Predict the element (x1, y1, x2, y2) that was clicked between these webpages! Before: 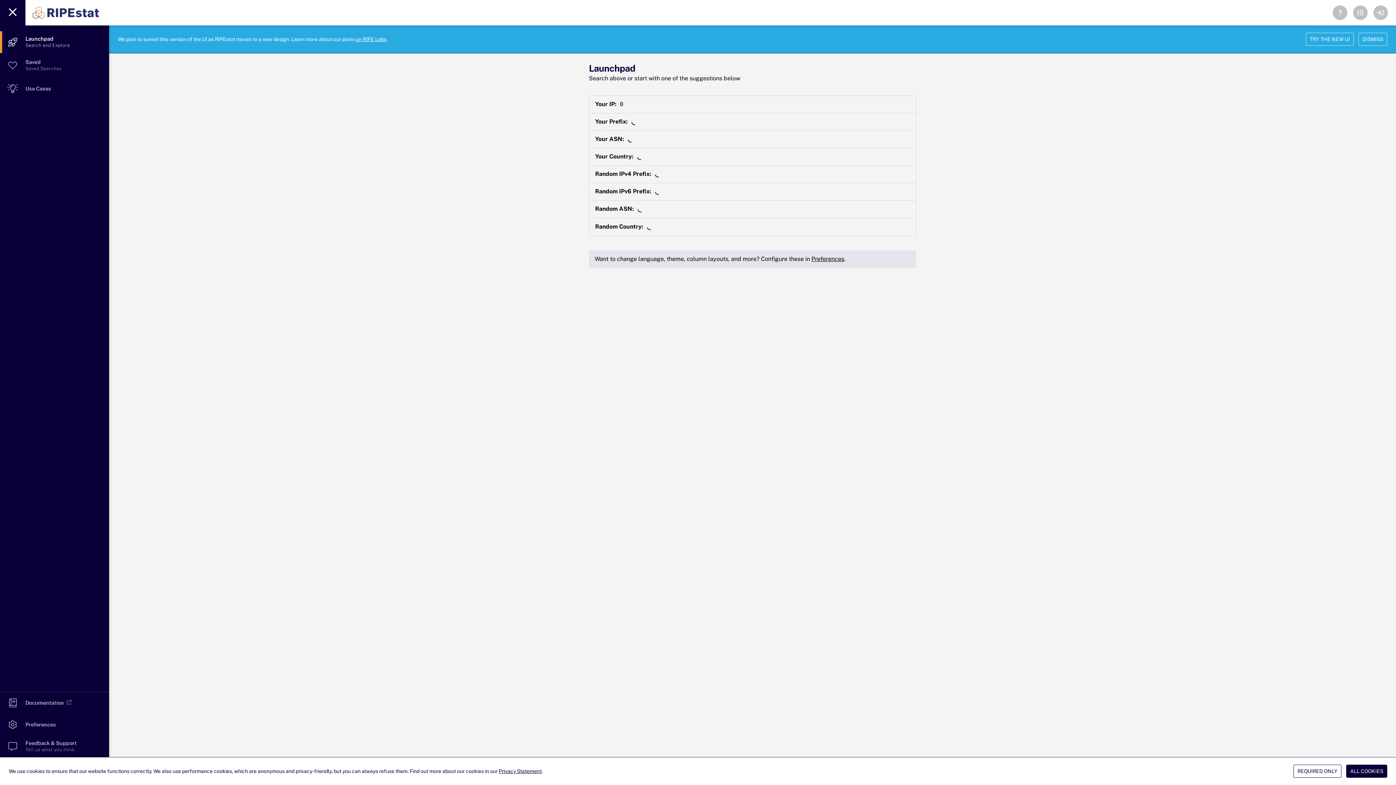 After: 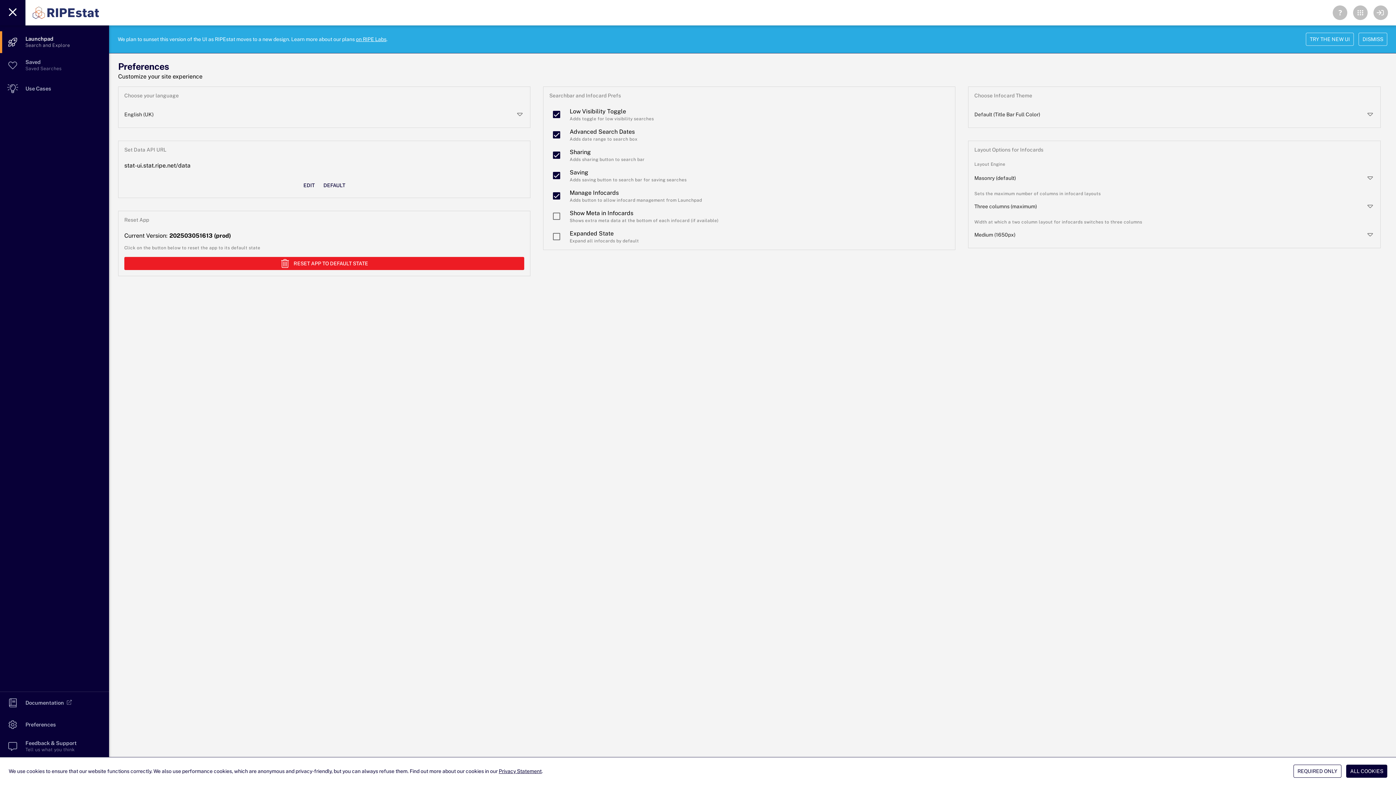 Action: bbox: (811, 255, 844, 262) label: Preferences